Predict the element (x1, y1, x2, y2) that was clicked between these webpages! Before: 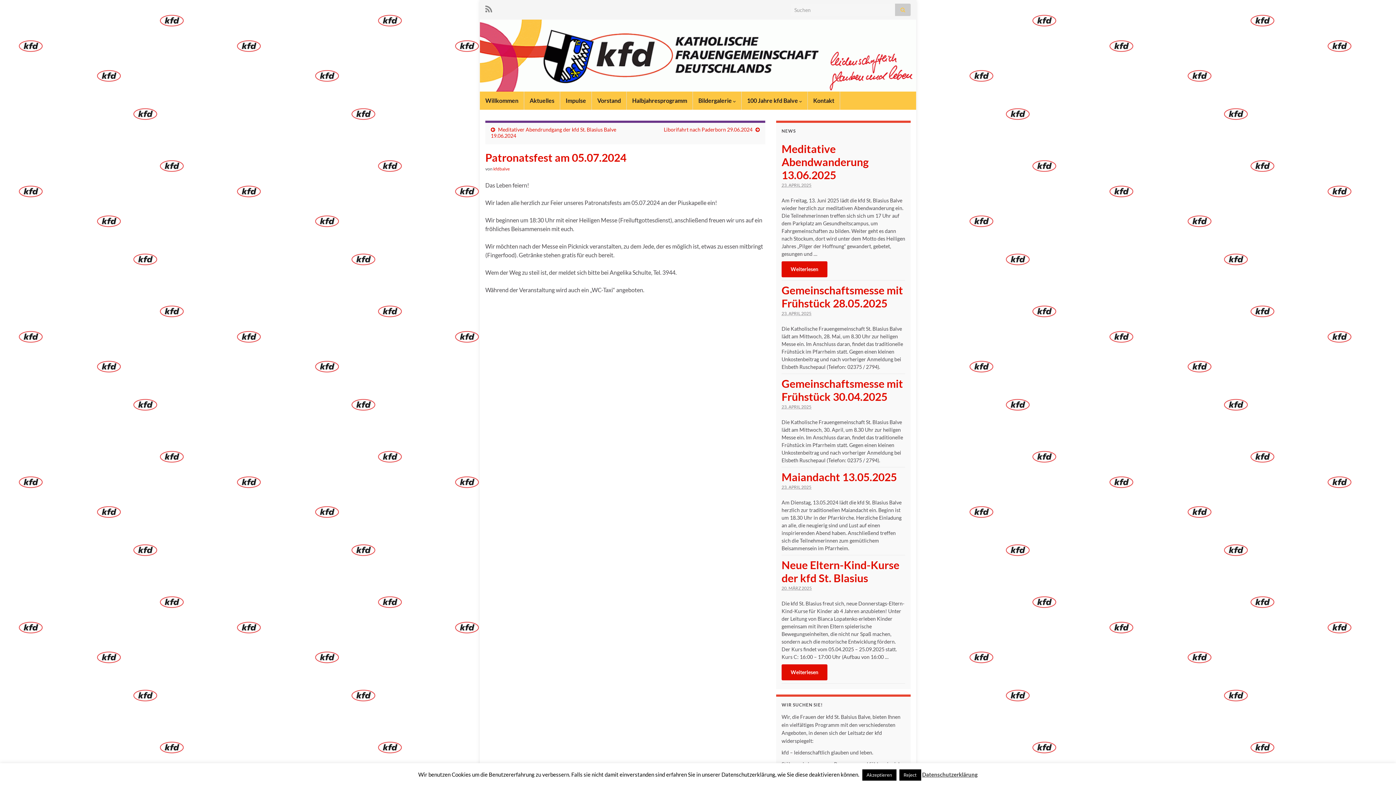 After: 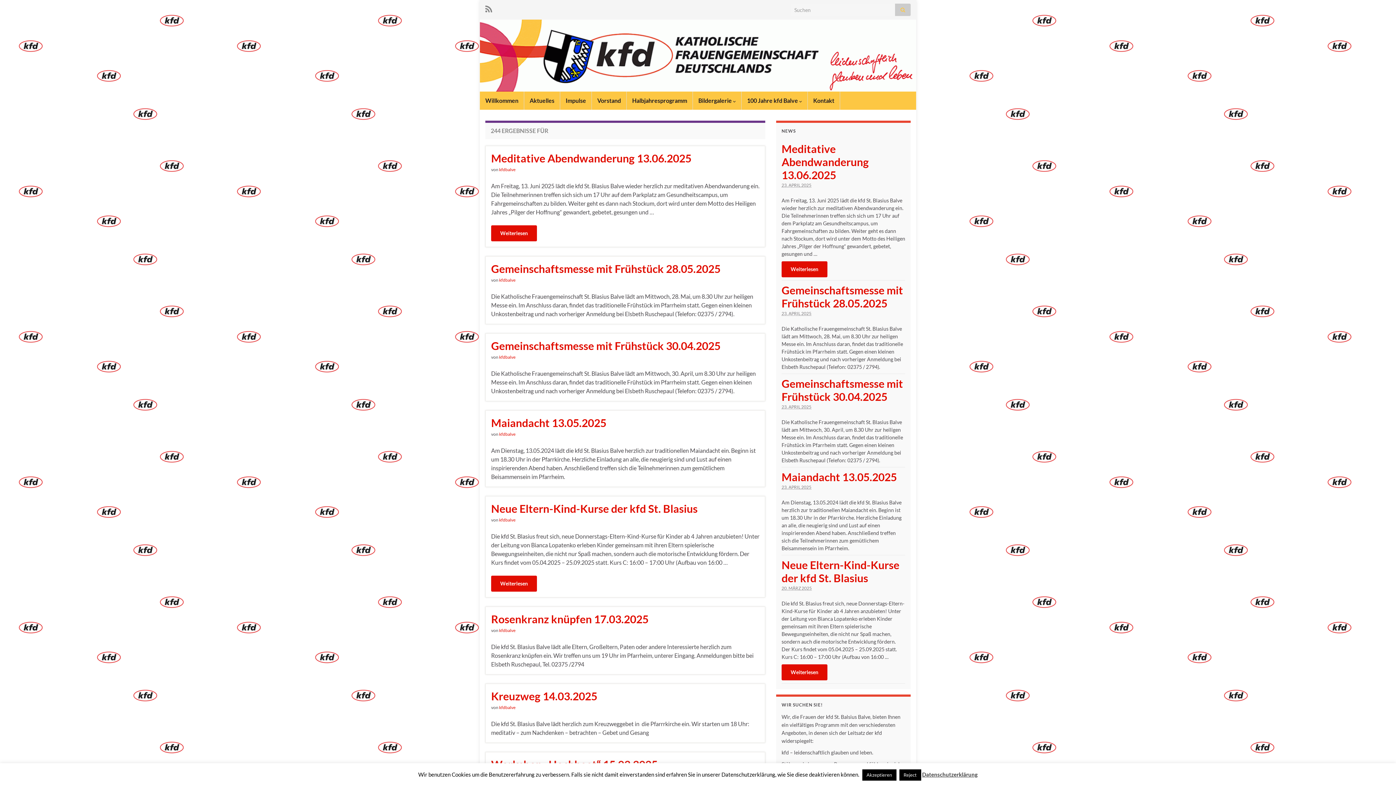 Action: bbox: (895, 3, 910, 16)